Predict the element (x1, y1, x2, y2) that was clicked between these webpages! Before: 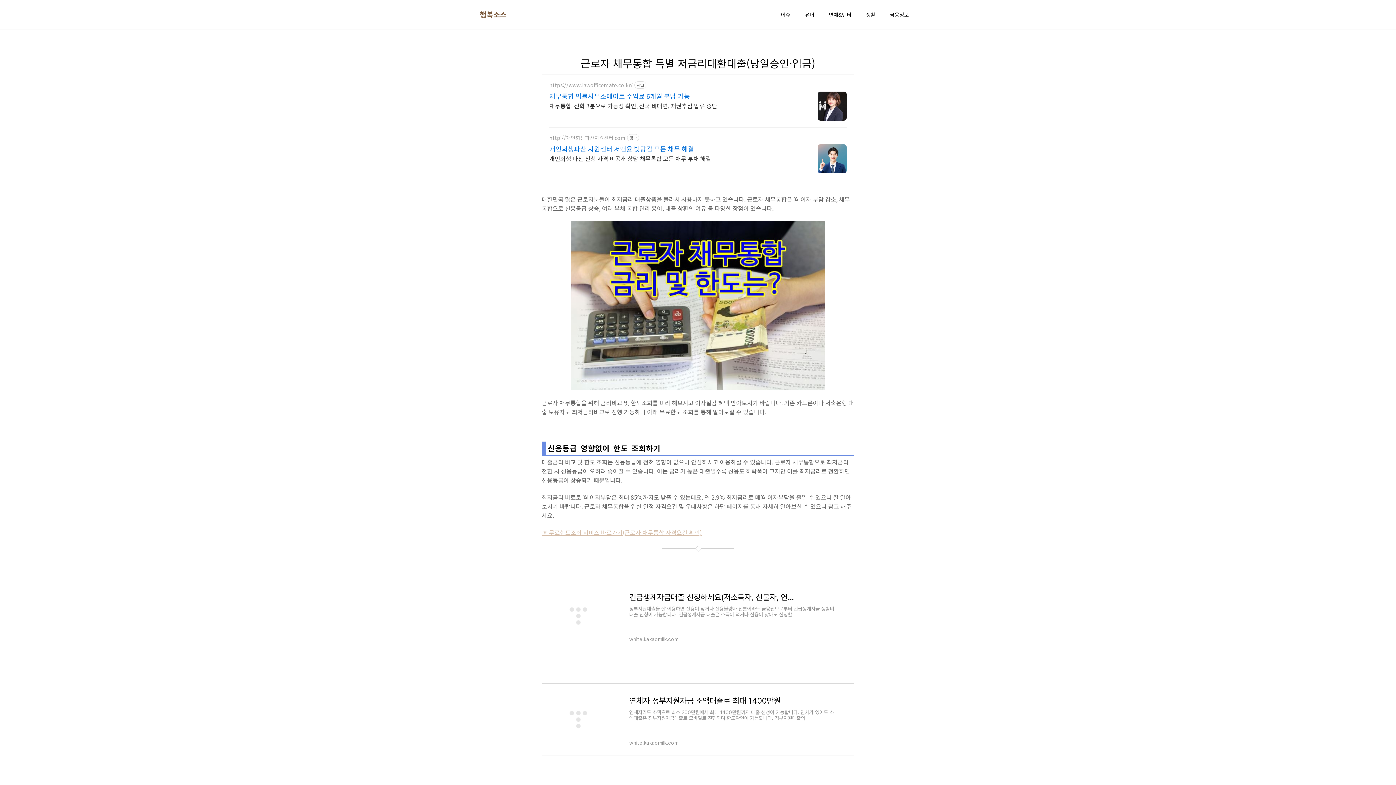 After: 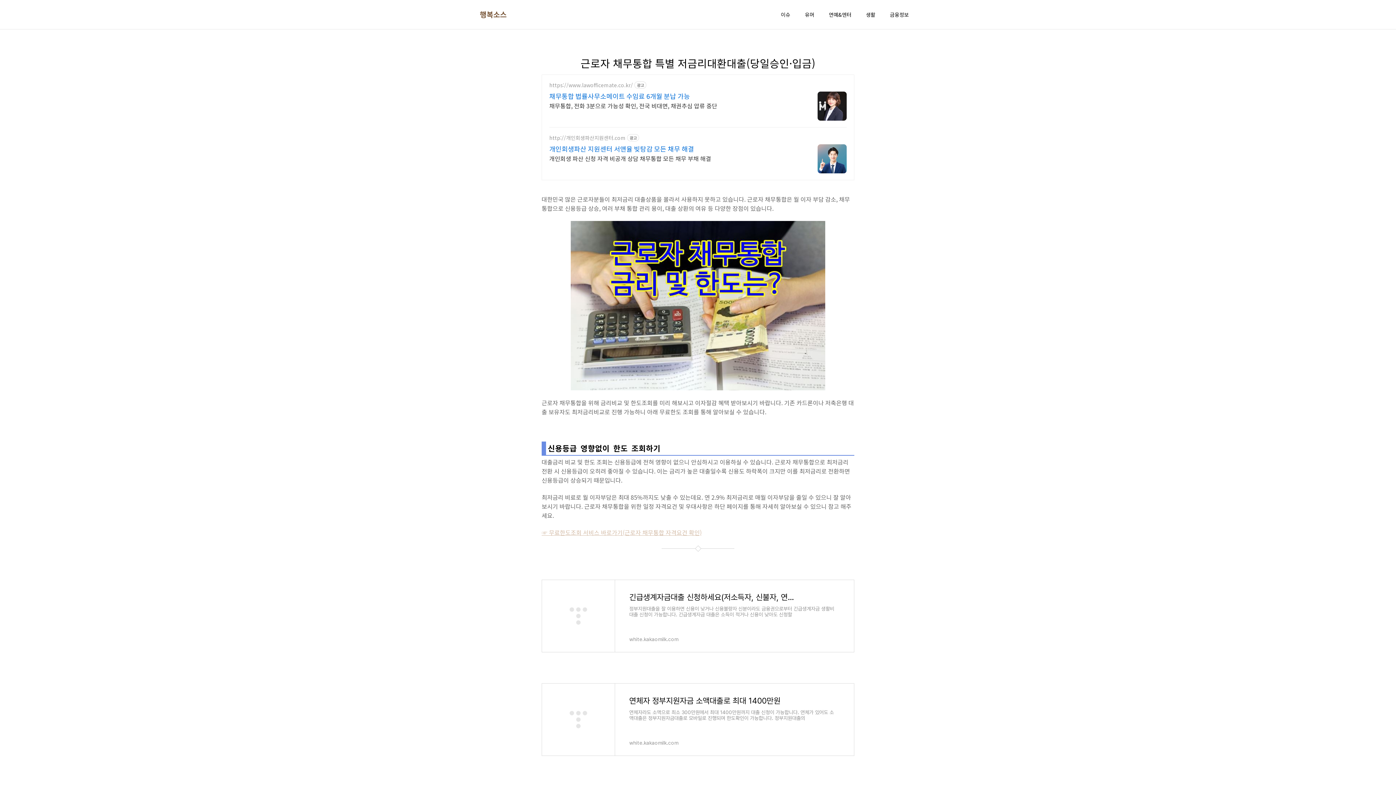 Action: label: ☞ 무료한도조회 서비스 바로가기(근로자 채무통합 자격요건 확인) bbox: (541, 528, 701, 537)